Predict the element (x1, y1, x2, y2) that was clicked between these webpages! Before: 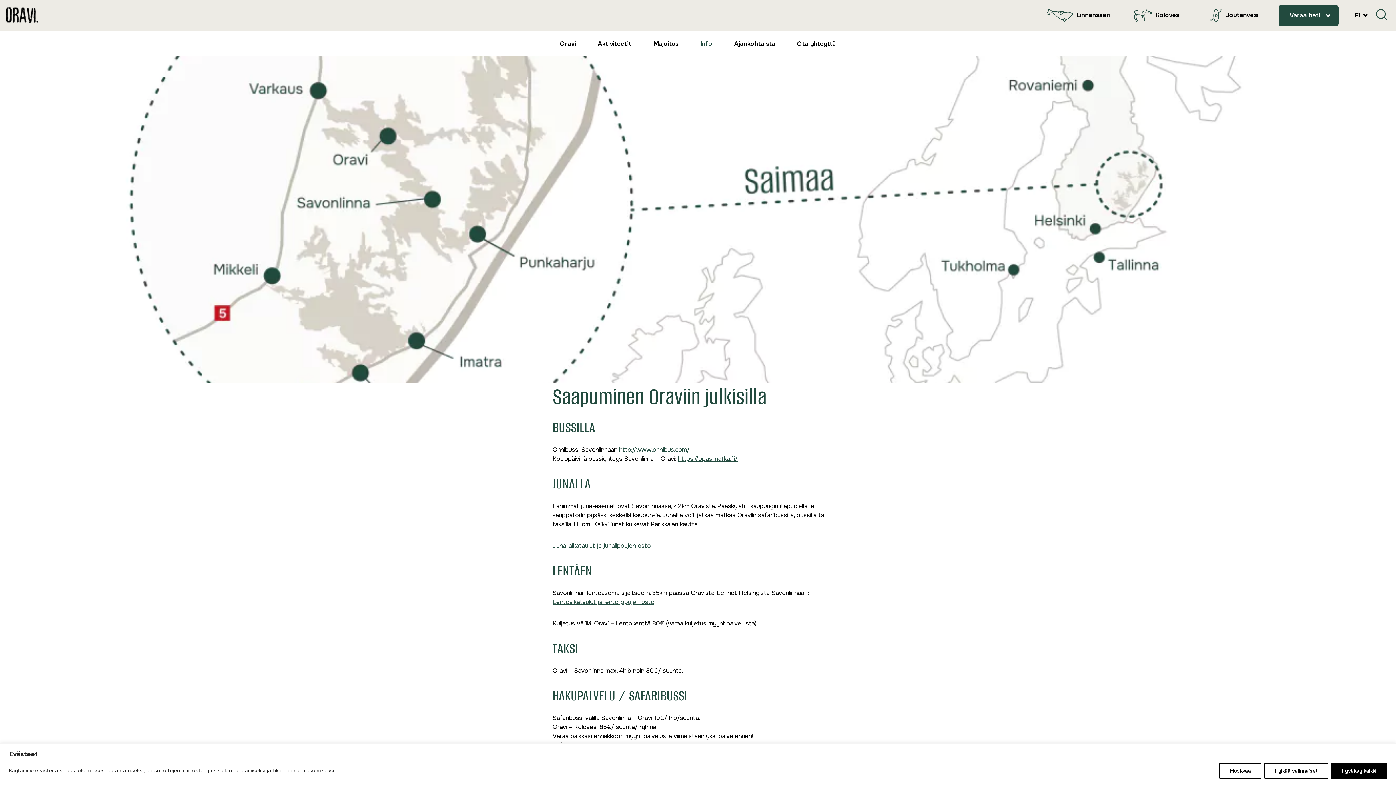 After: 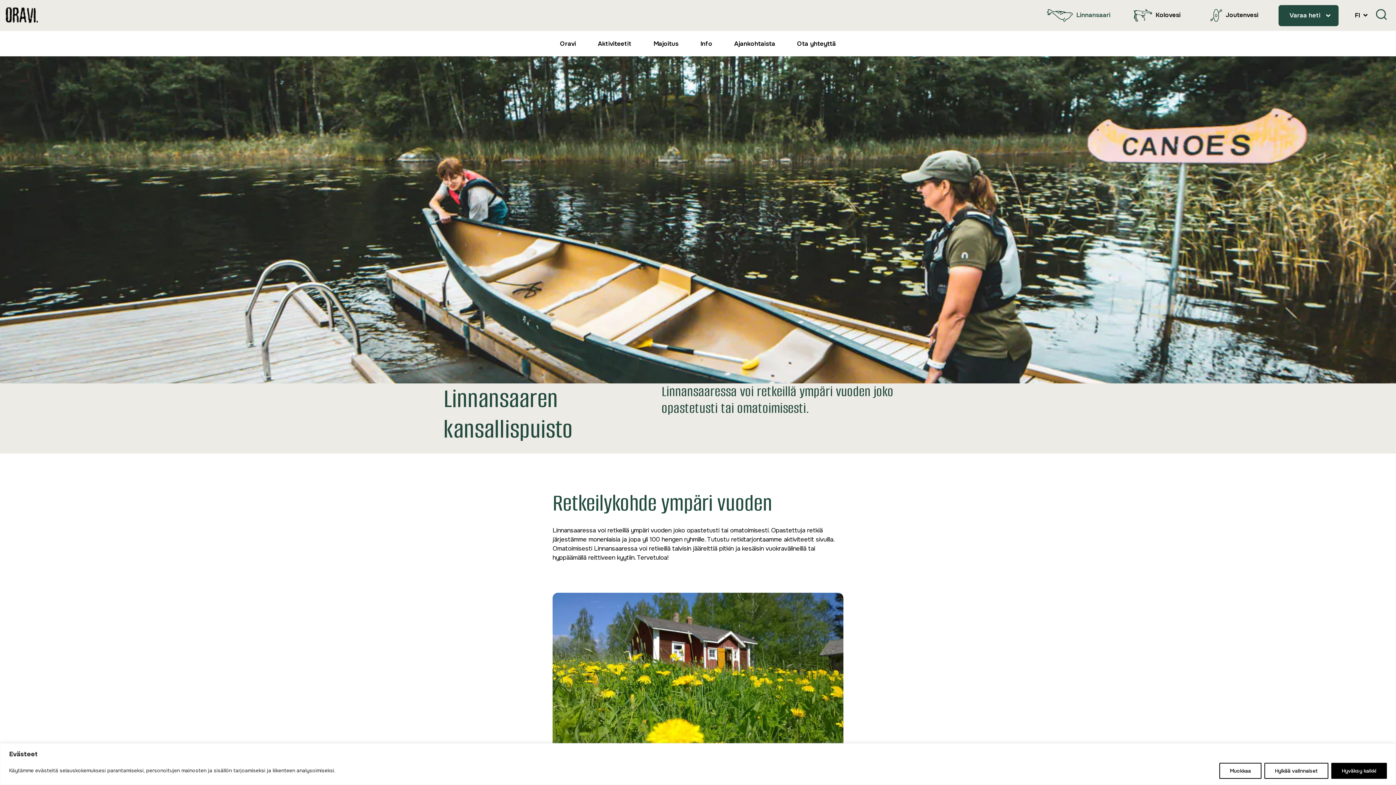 Action: bbox: (1037, 0, 1116, 30) label: Avaa alivalikko